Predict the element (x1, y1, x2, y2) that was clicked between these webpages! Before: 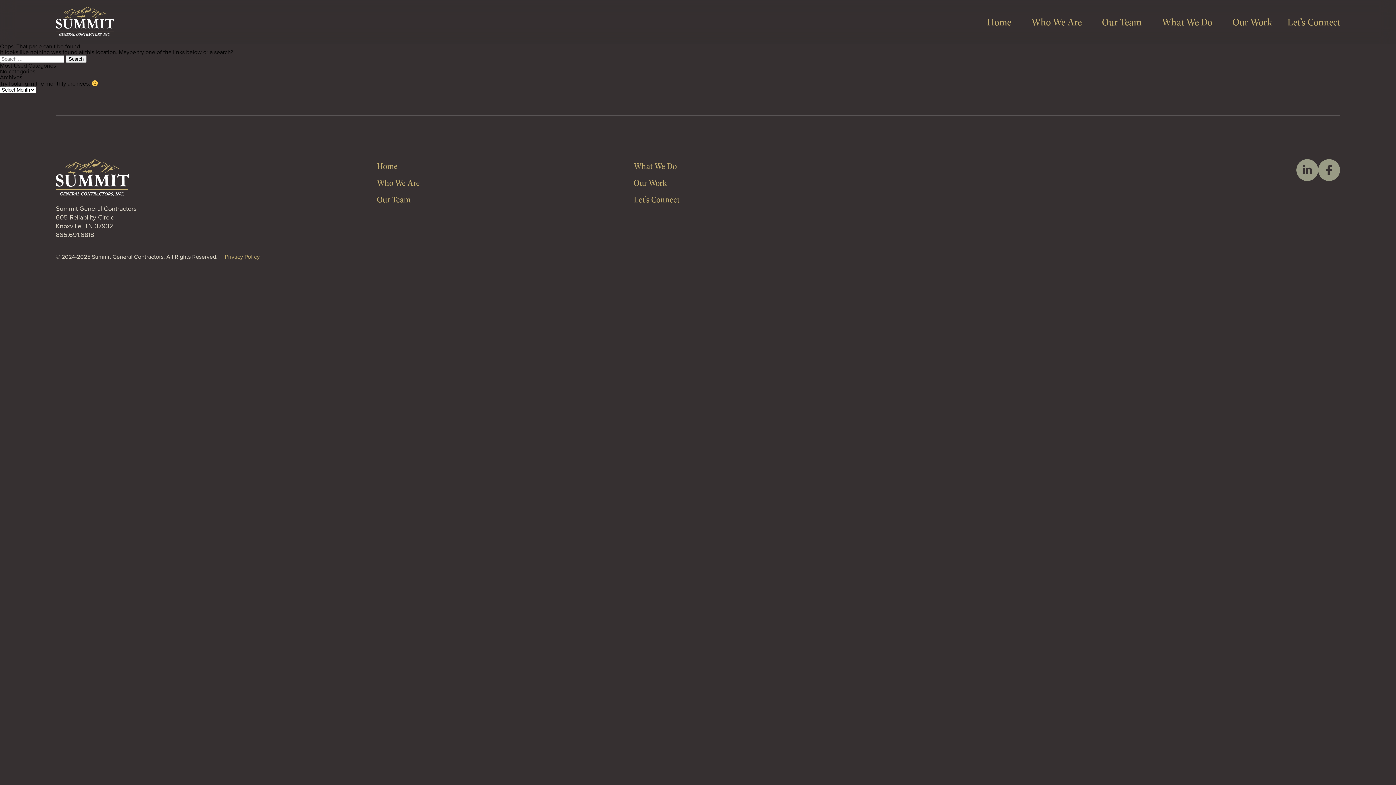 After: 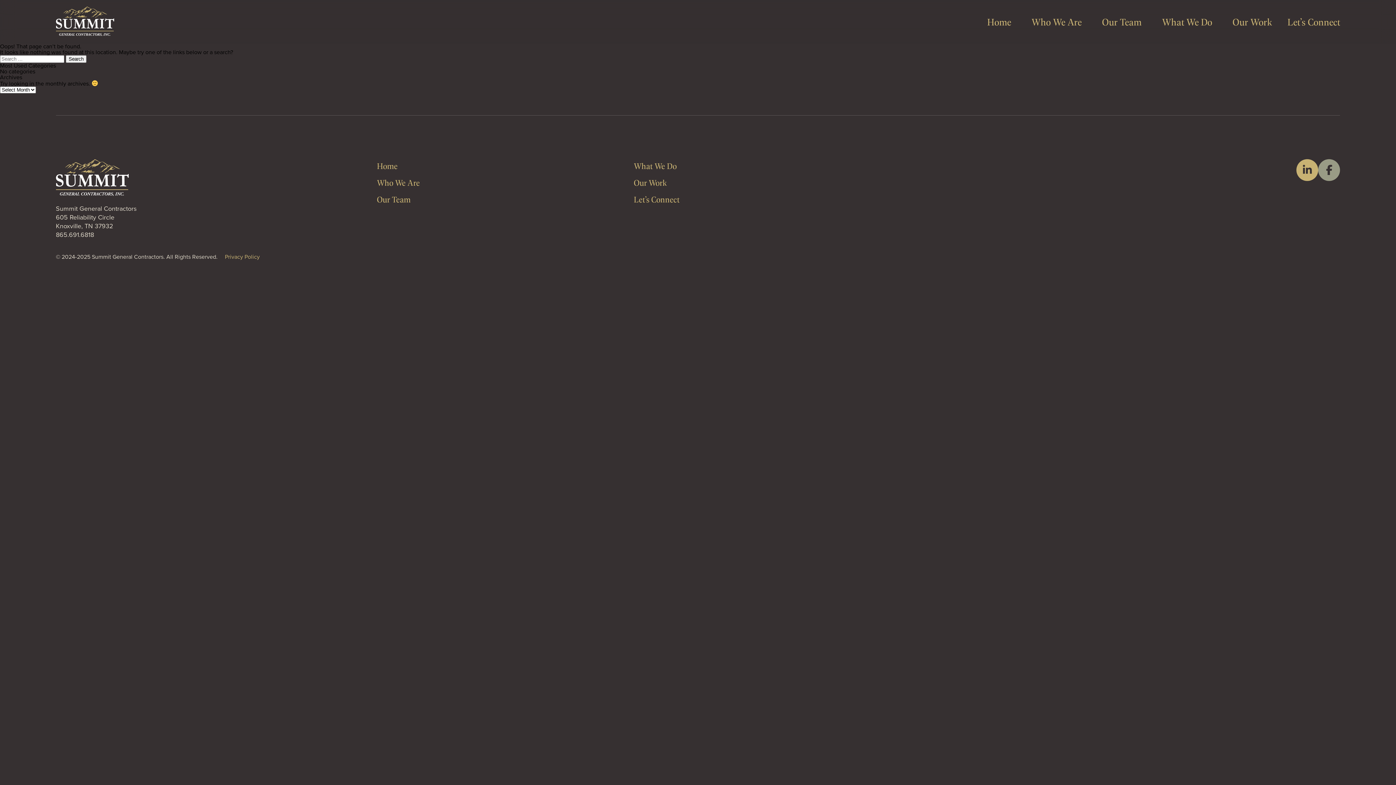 Action: bbox: (1296, 159, 1318, 181)